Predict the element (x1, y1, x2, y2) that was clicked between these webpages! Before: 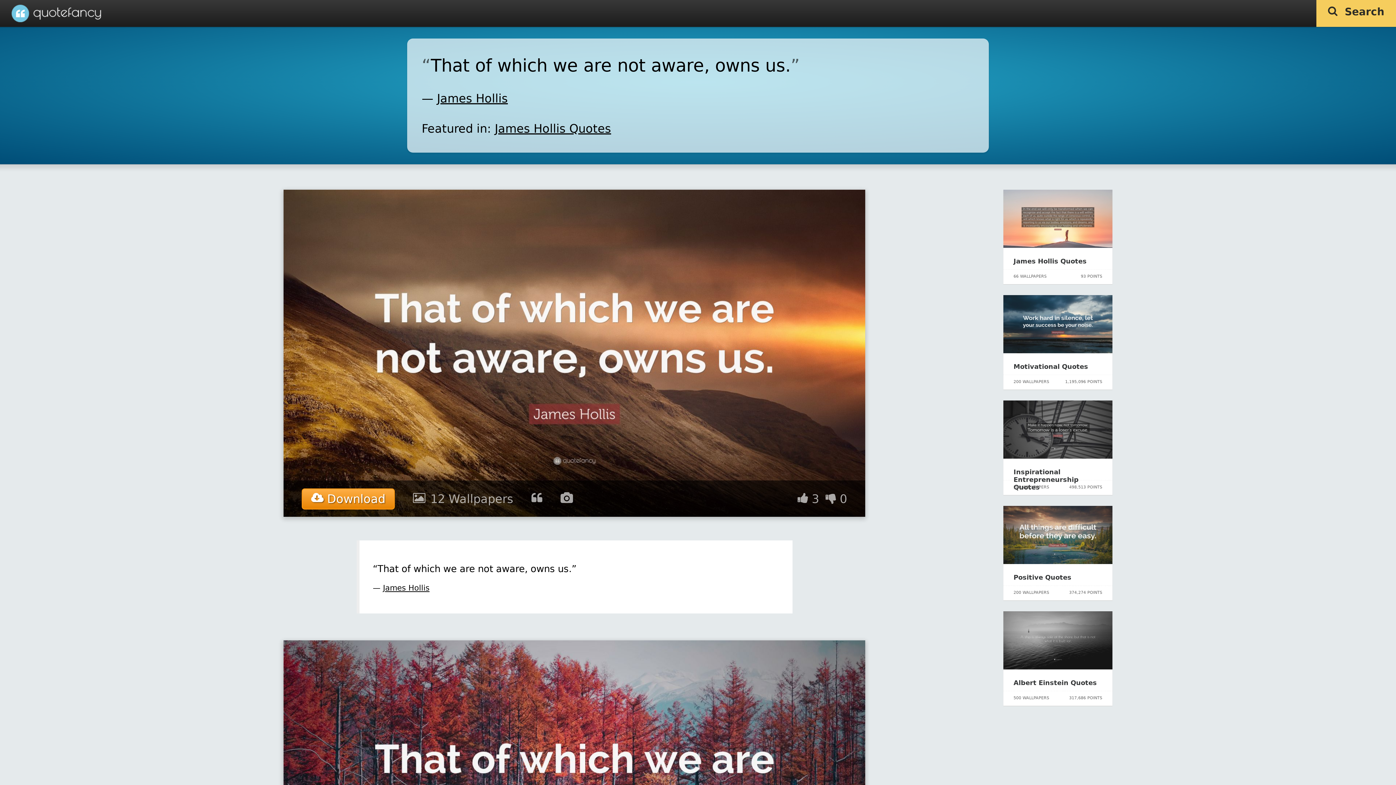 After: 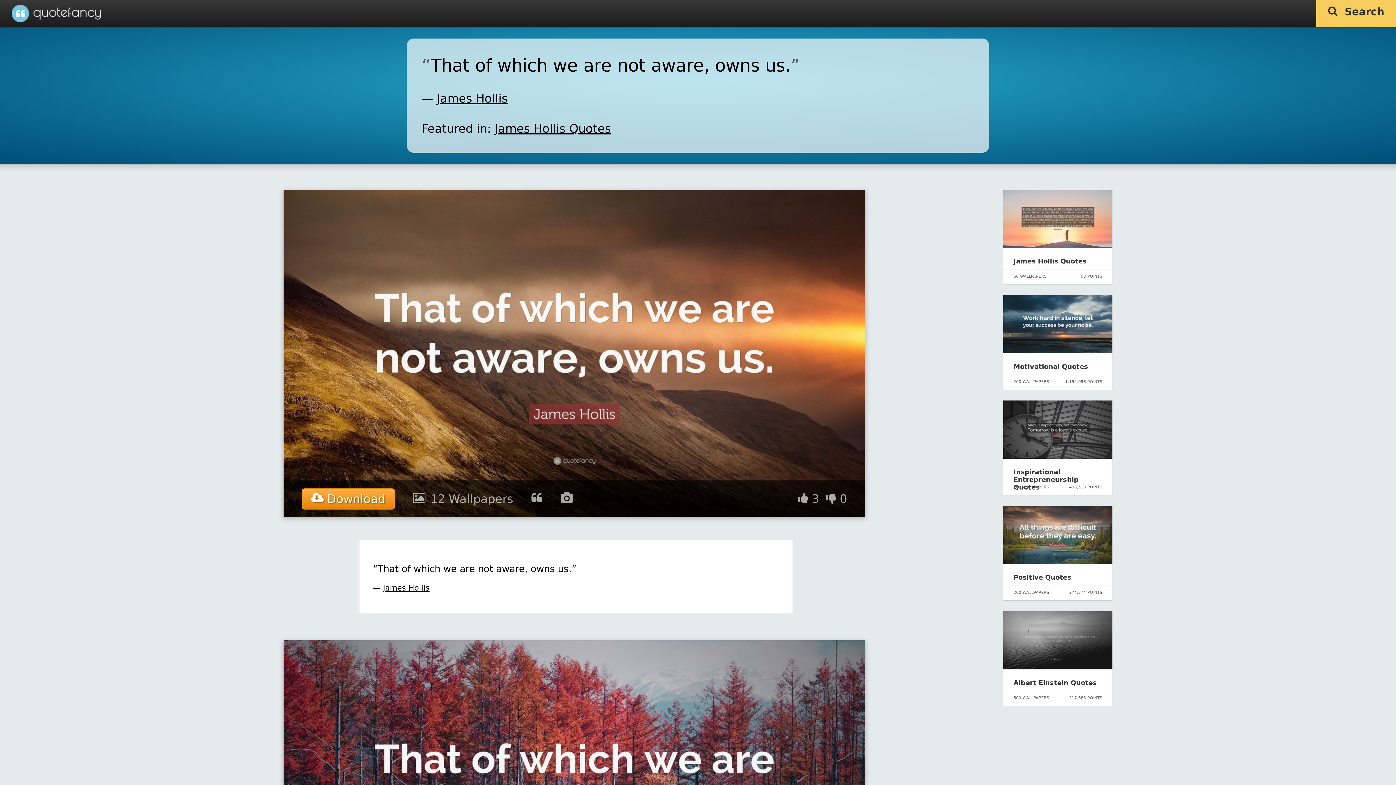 Action: label: 12 Wallpapers bbox: (429, 492, 513, 506)